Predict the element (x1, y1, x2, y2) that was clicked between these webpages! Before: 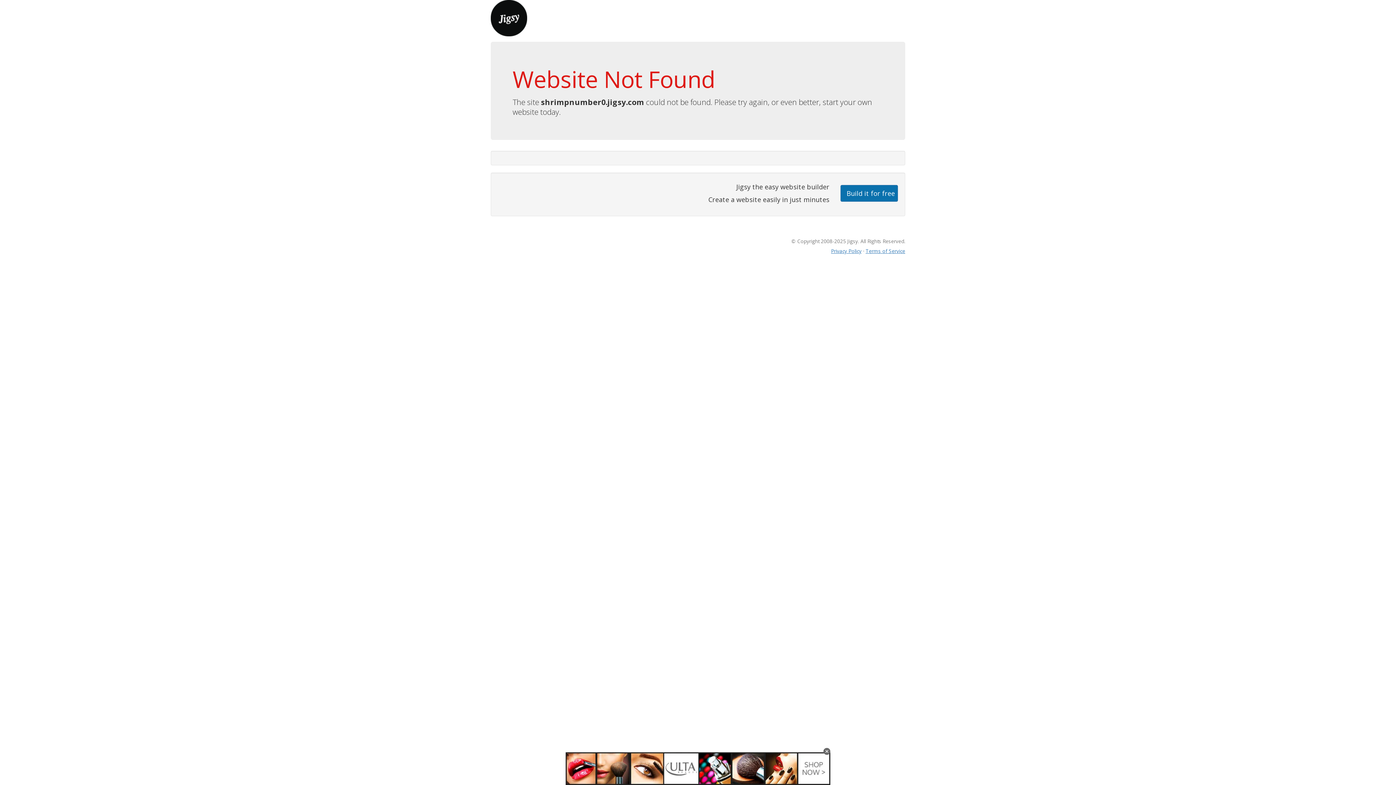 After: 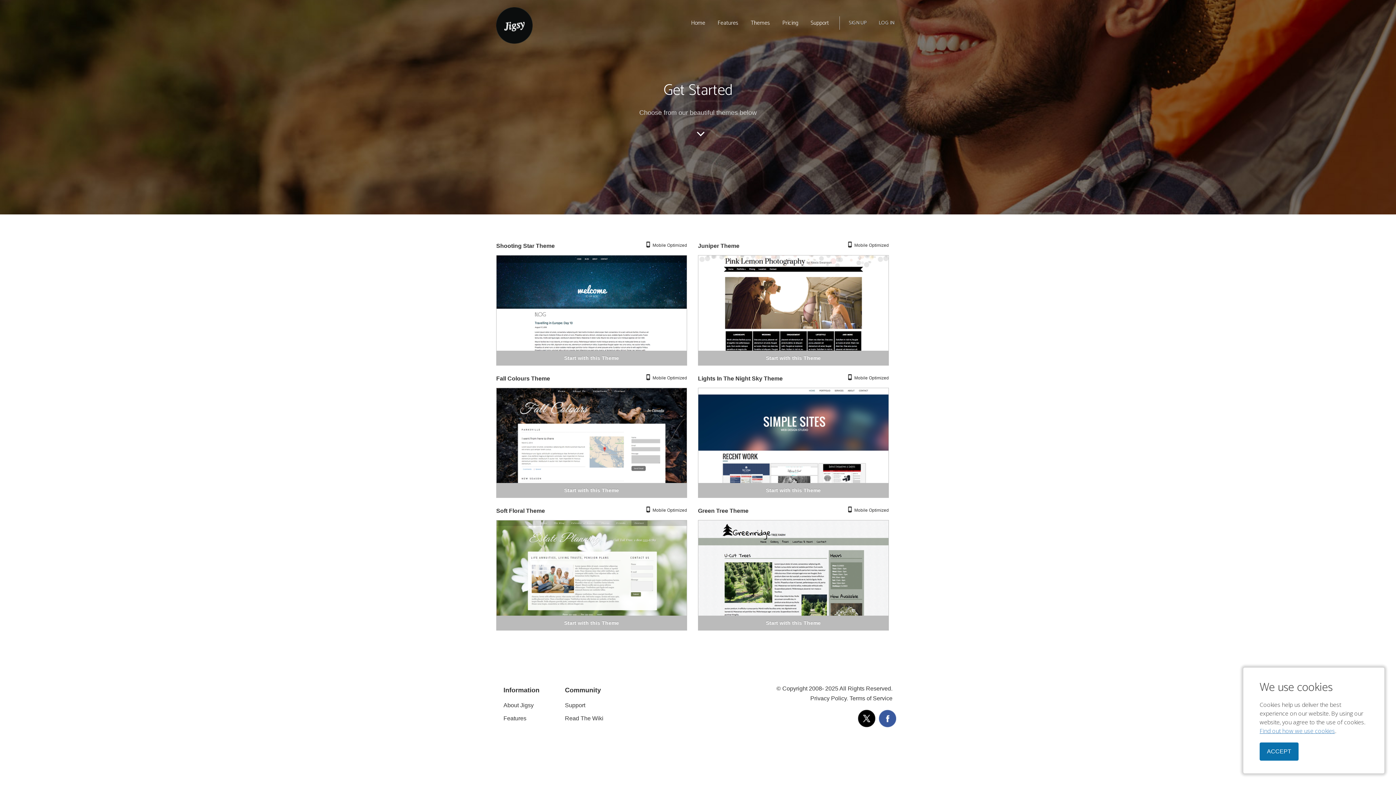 Action: bbox: (840, 184, 898, 201) label: Build it for free